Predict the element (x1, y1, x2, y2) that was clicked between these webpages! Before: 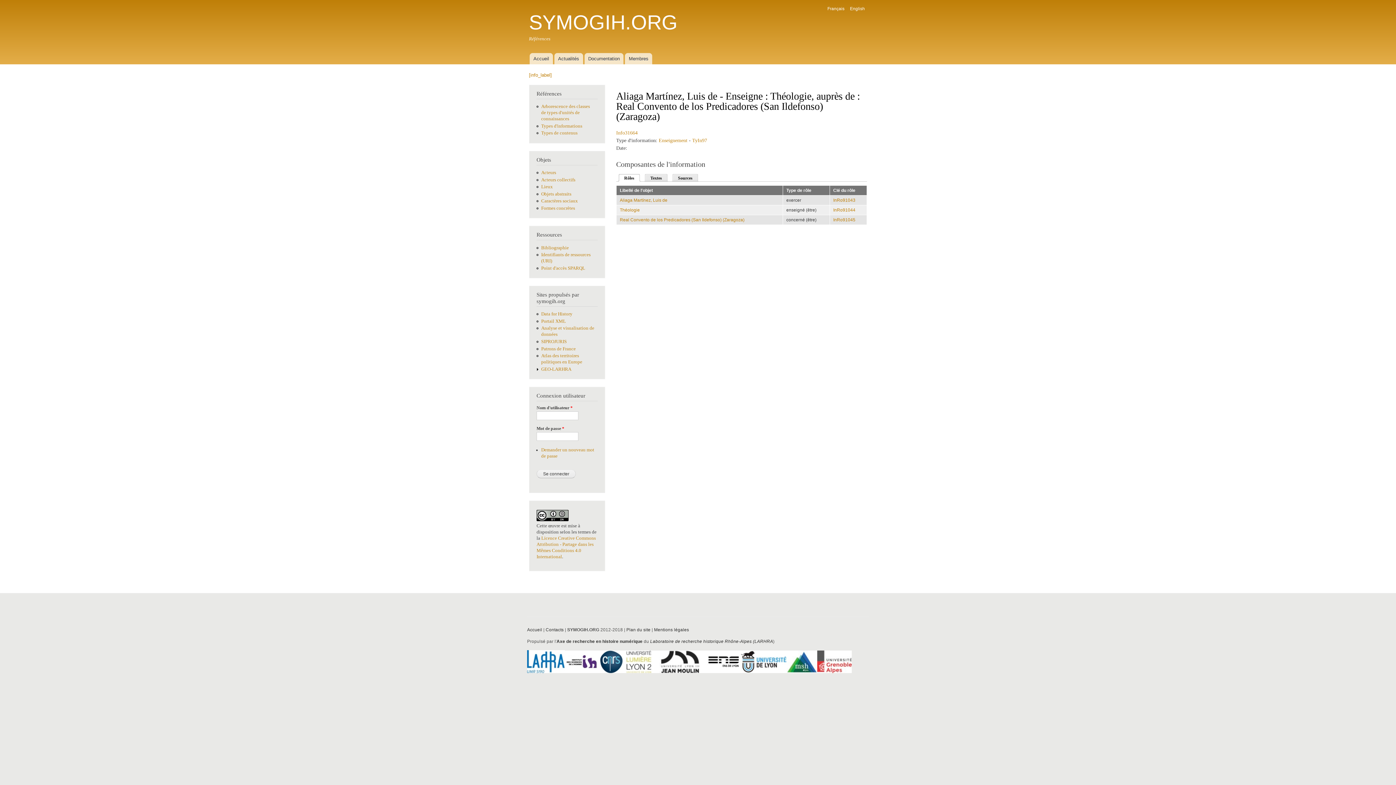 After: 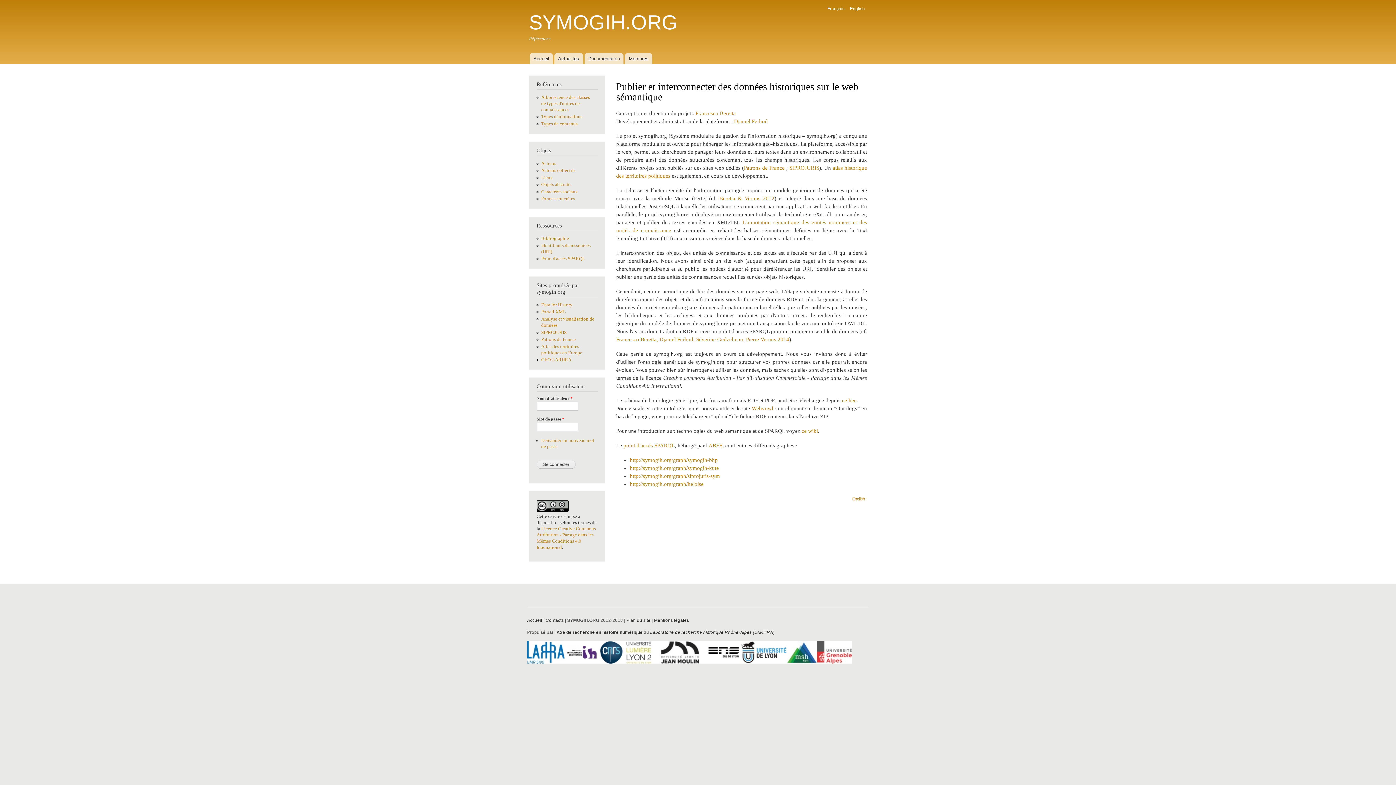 Action: bbox: (541, 265, 585, 270) label: Point d'accès SPARQL